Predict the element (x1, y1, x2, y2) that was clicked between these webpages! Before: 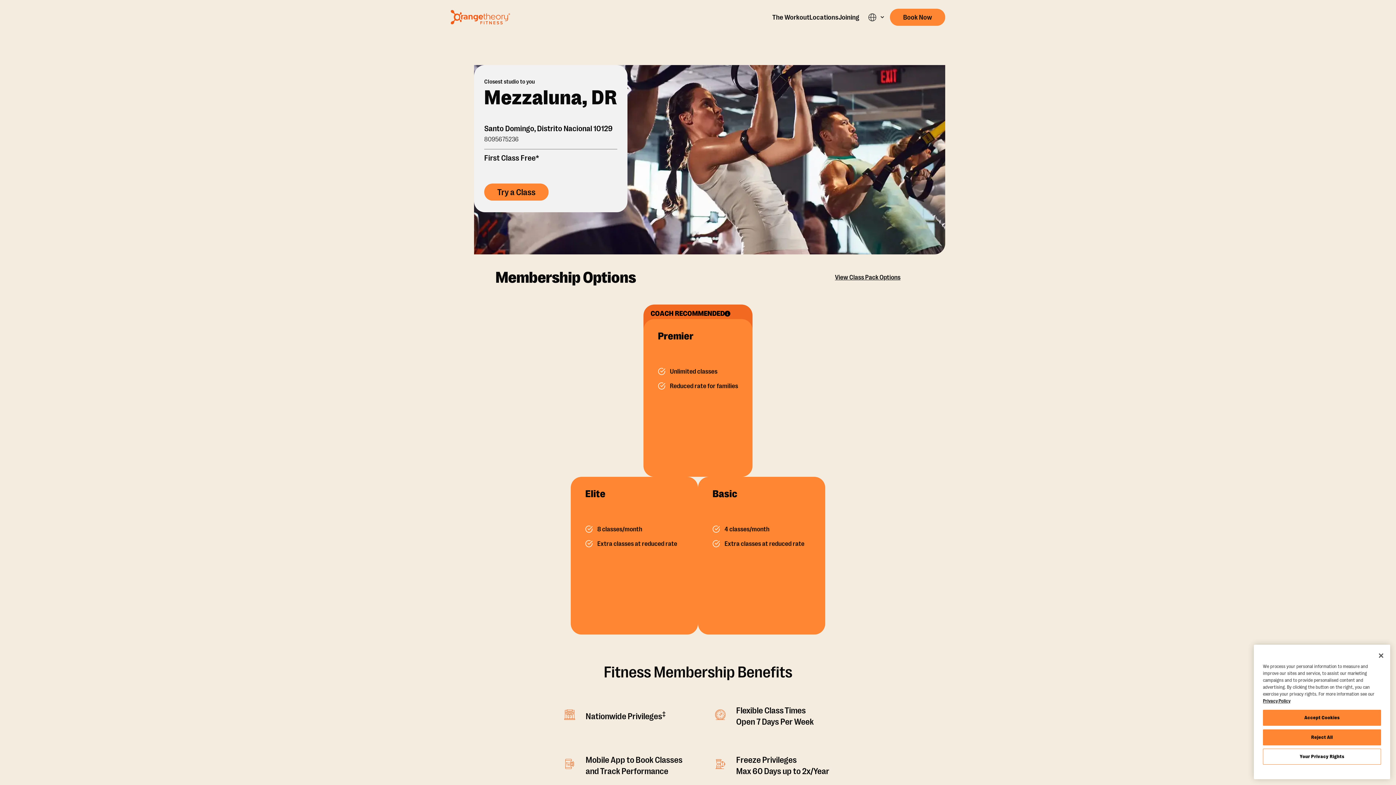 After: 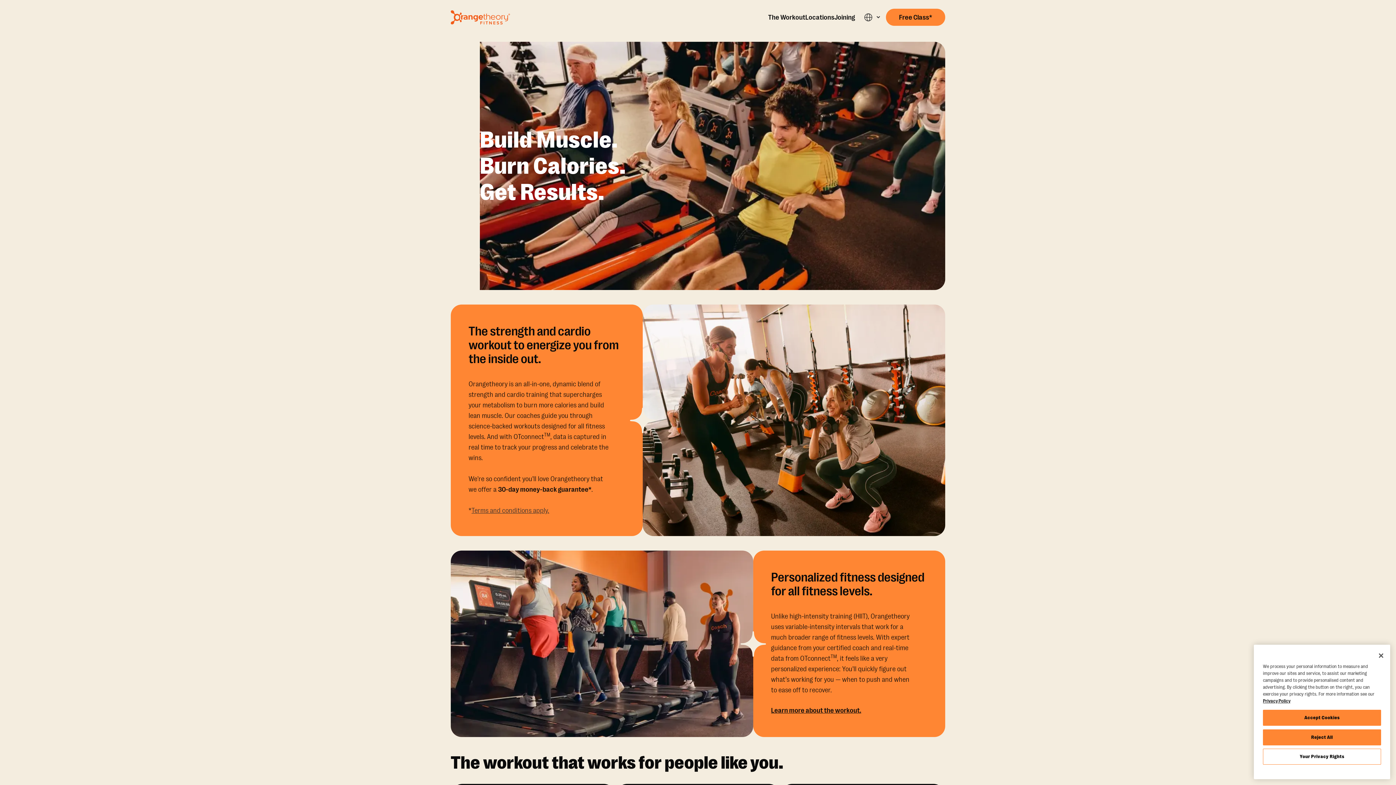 Action: bbox: (450, 9, 510, 24) label: Go to Orangetheory homepage